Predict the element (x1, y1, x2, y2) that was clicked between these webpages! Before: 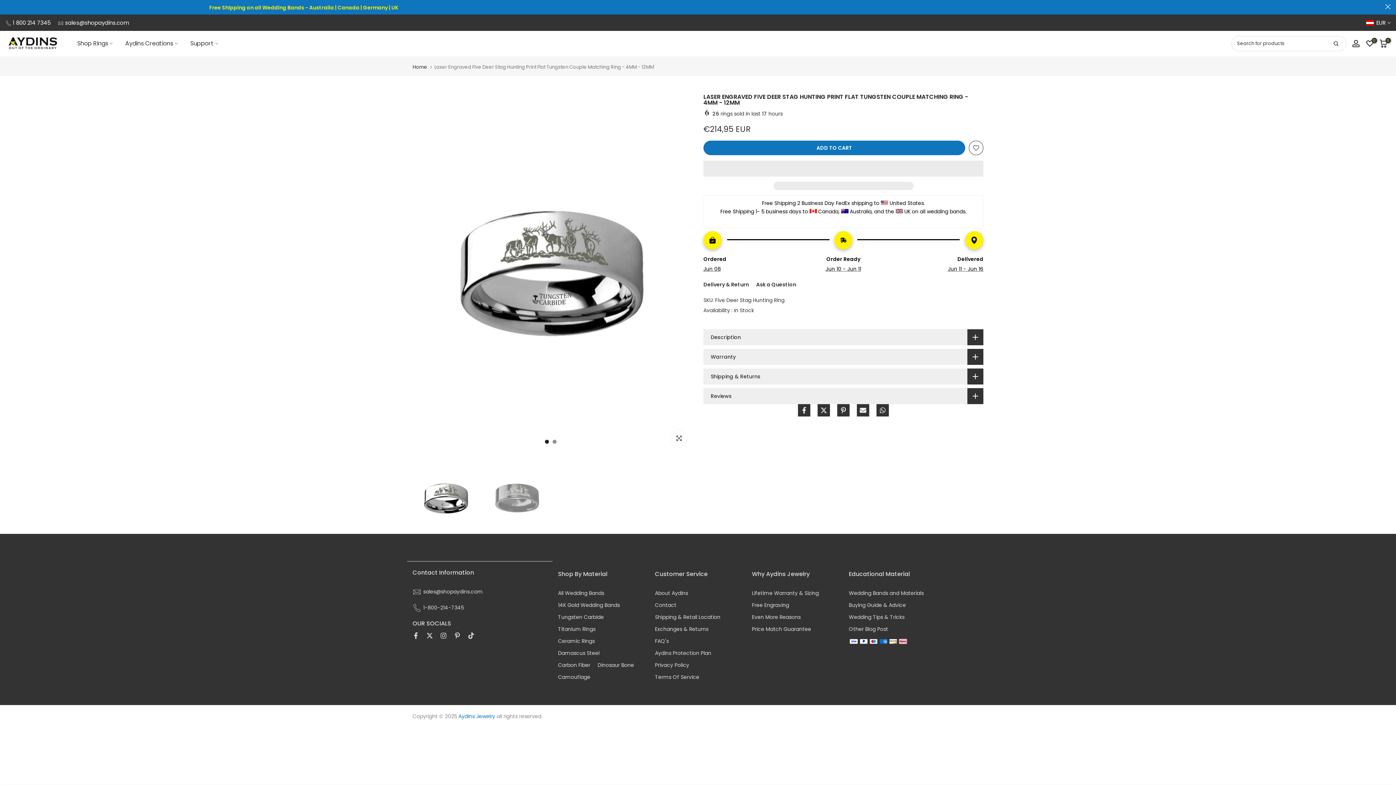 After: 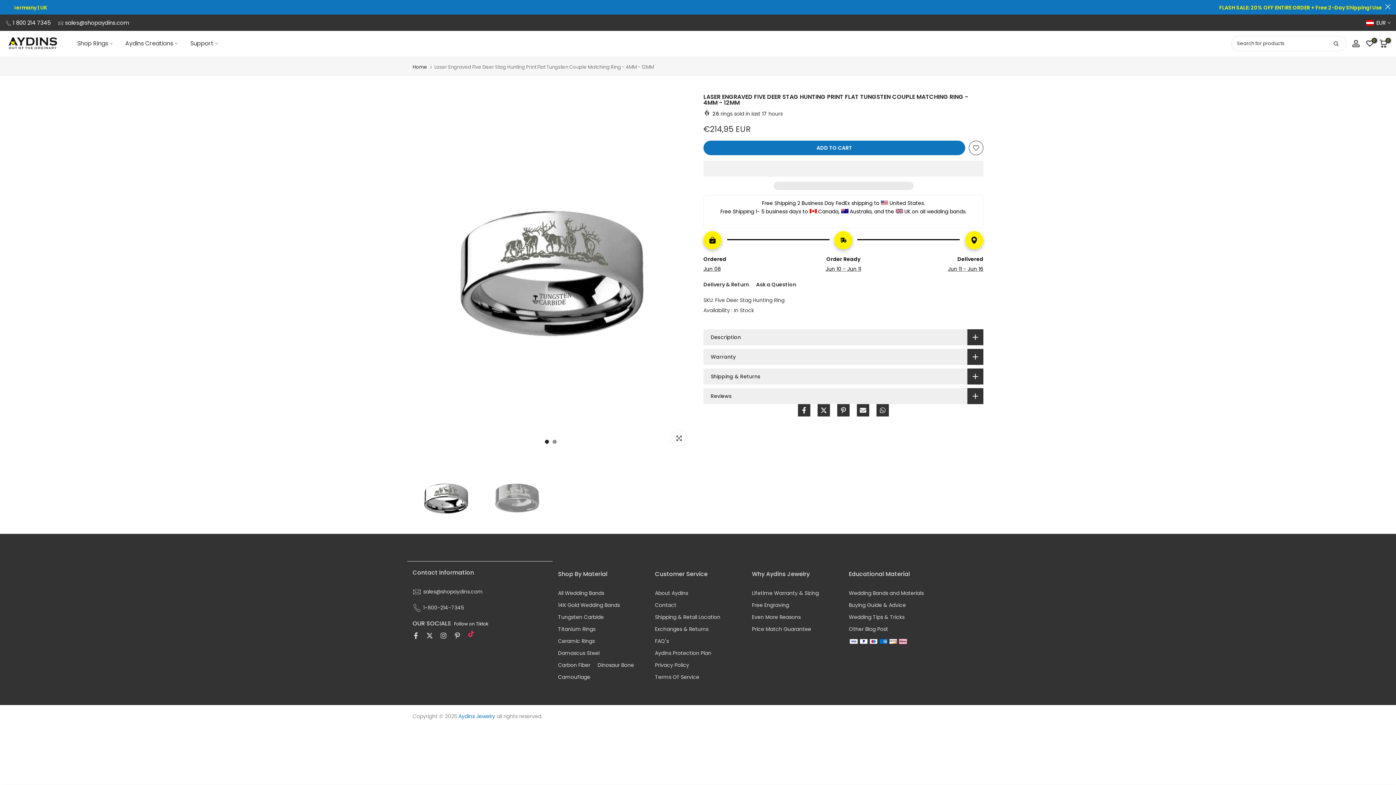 Action: bbox: (468, 631, 474, 640)